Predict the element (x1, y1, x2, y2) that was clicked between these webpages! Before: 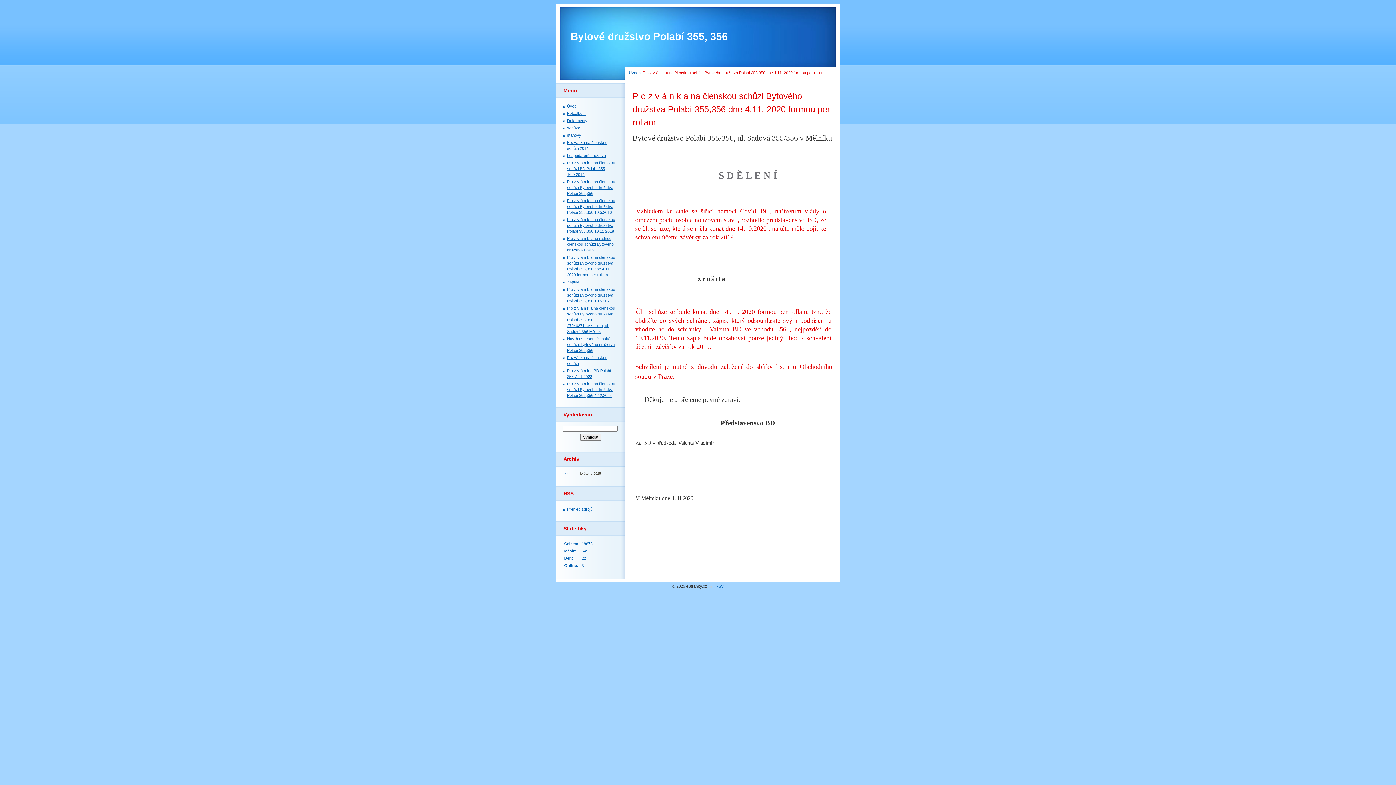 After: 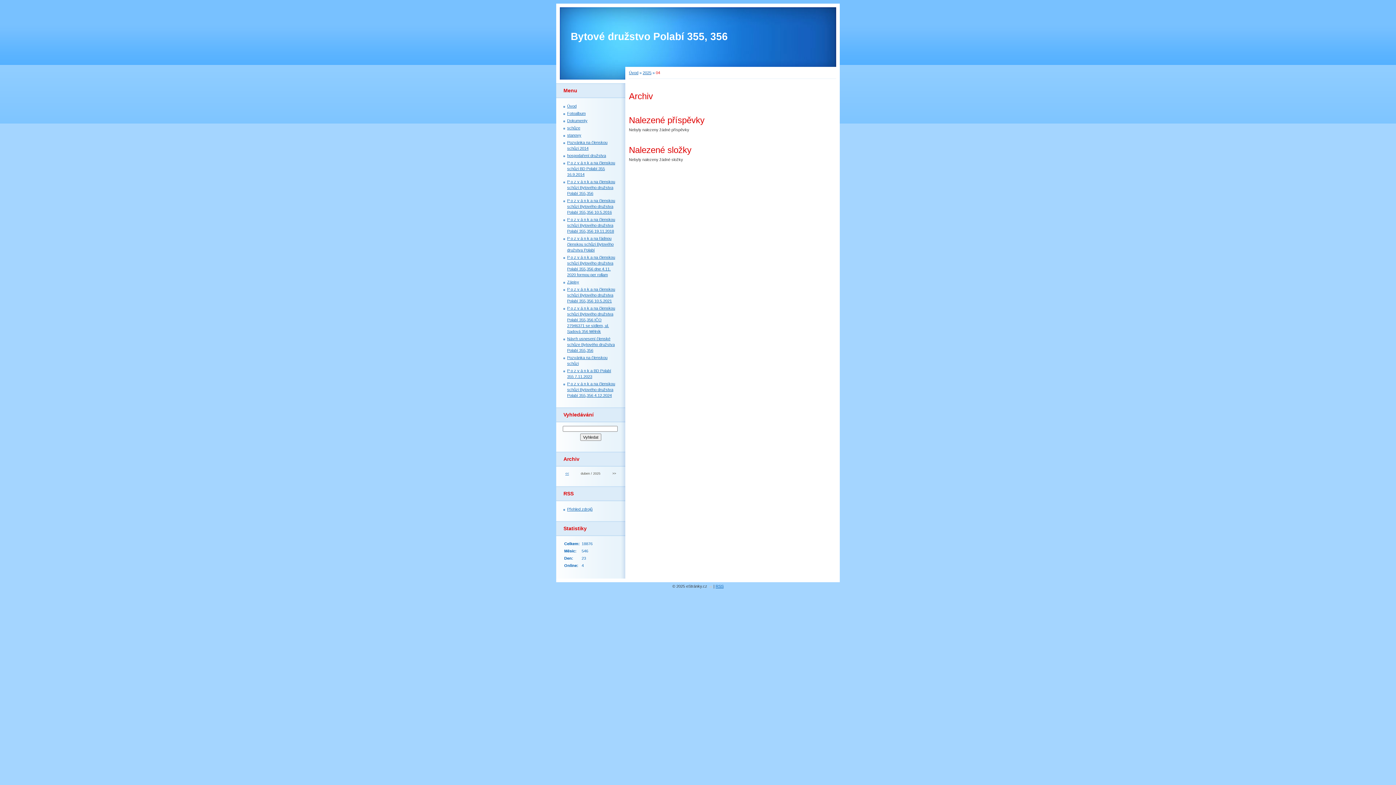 Action: bbox: (565, 472, 568, 475) label: <<